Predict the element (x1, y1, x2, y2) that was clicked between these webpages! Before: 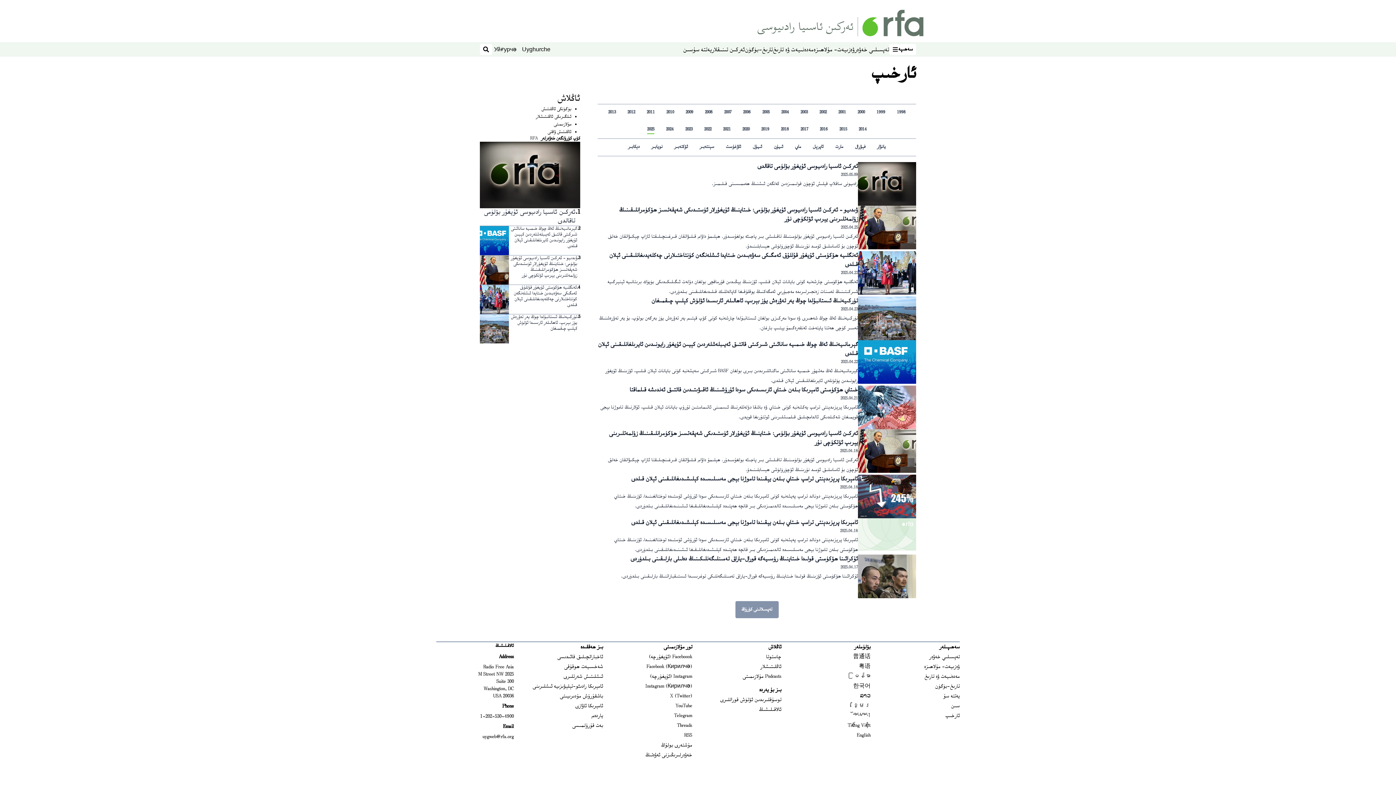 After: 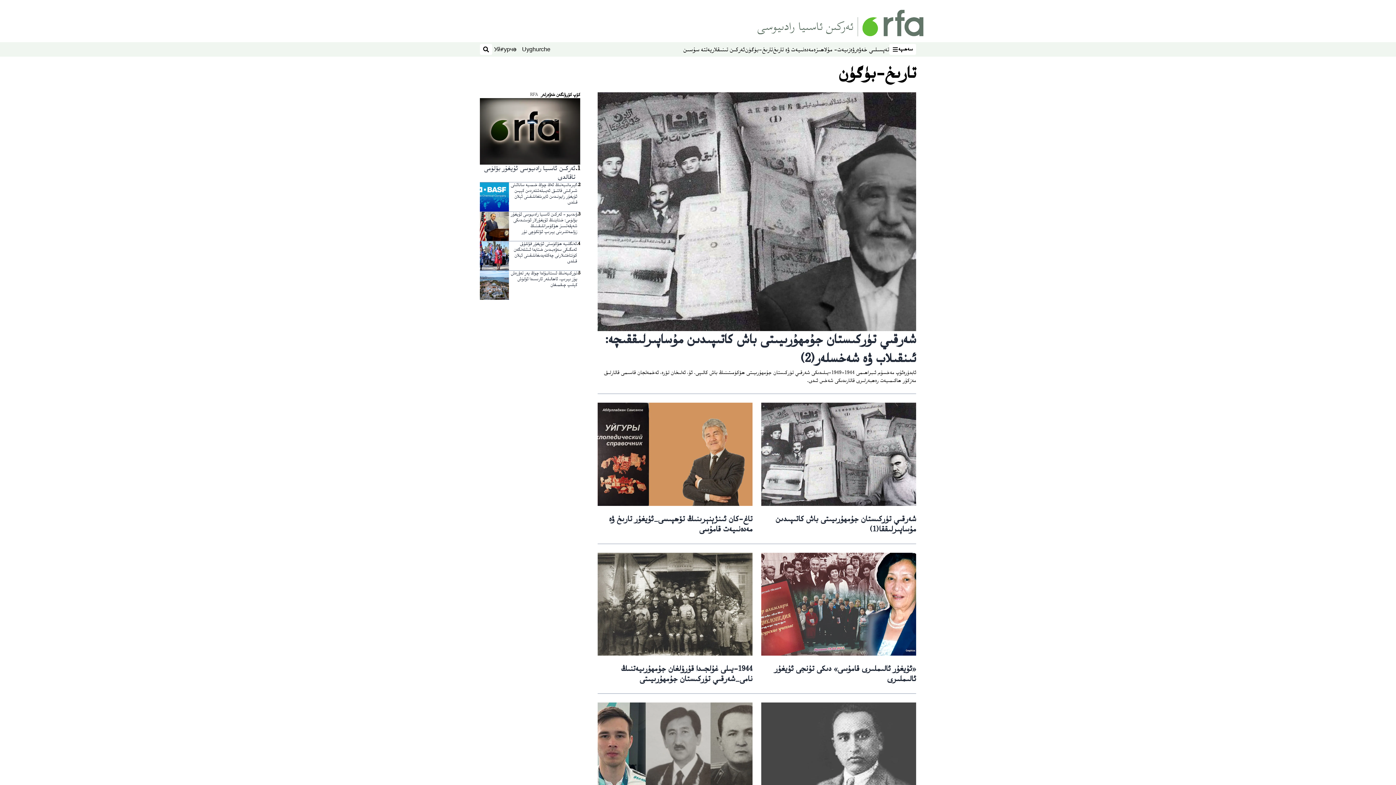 Action: bbox: (745, 45, 773, 54) label: تارىخ-بۈگۈن